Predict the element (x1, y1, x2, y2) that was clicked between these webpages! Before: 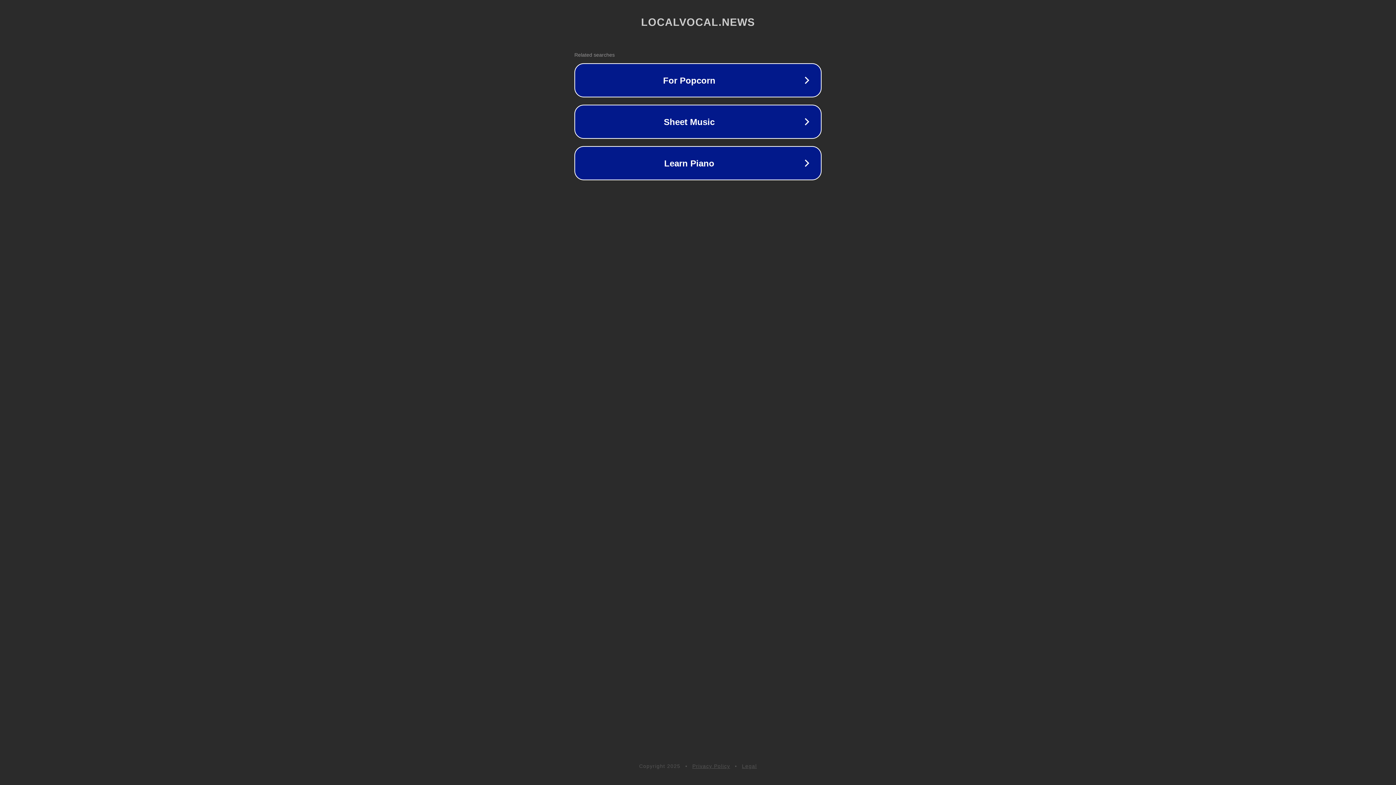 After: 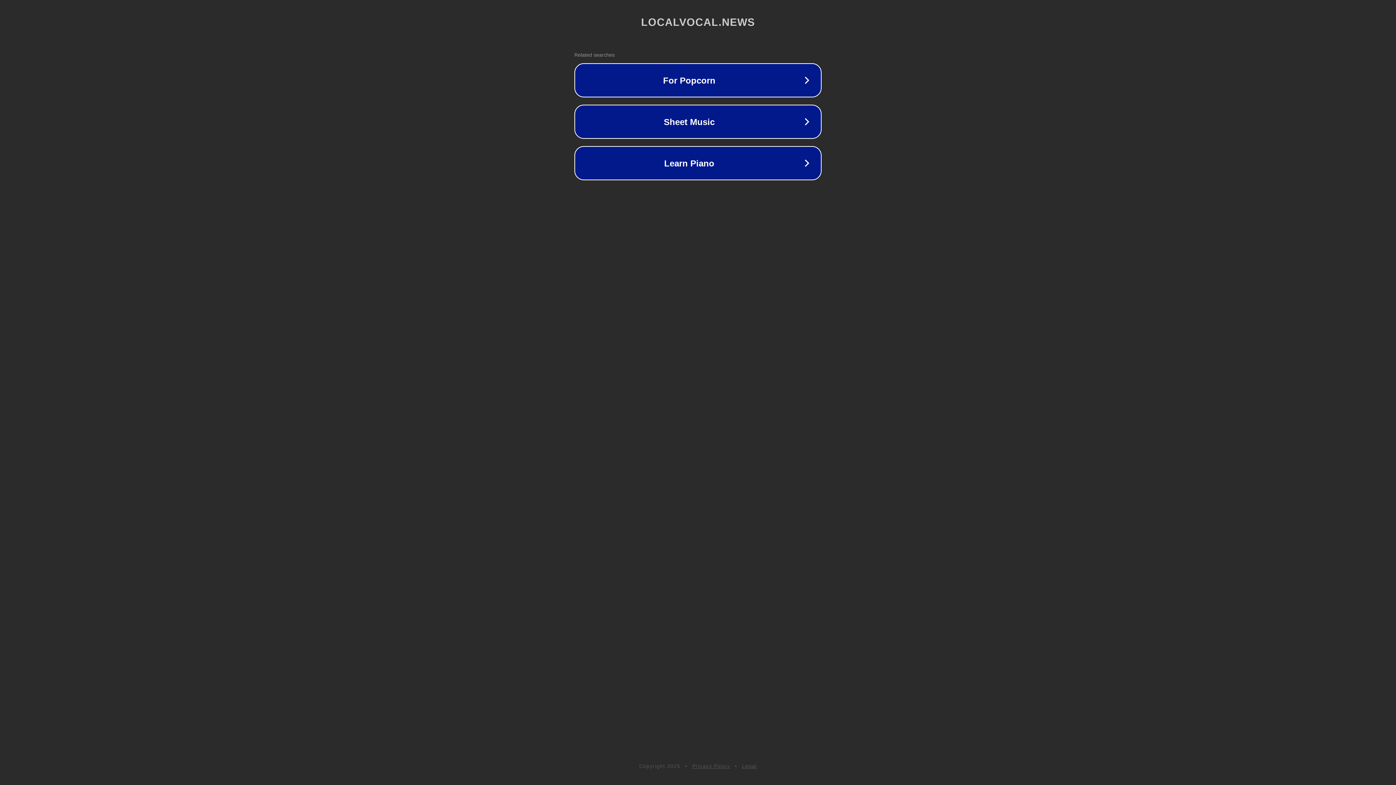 Action: label: Privacy Policy bbox: (692, 763, 730, 769)